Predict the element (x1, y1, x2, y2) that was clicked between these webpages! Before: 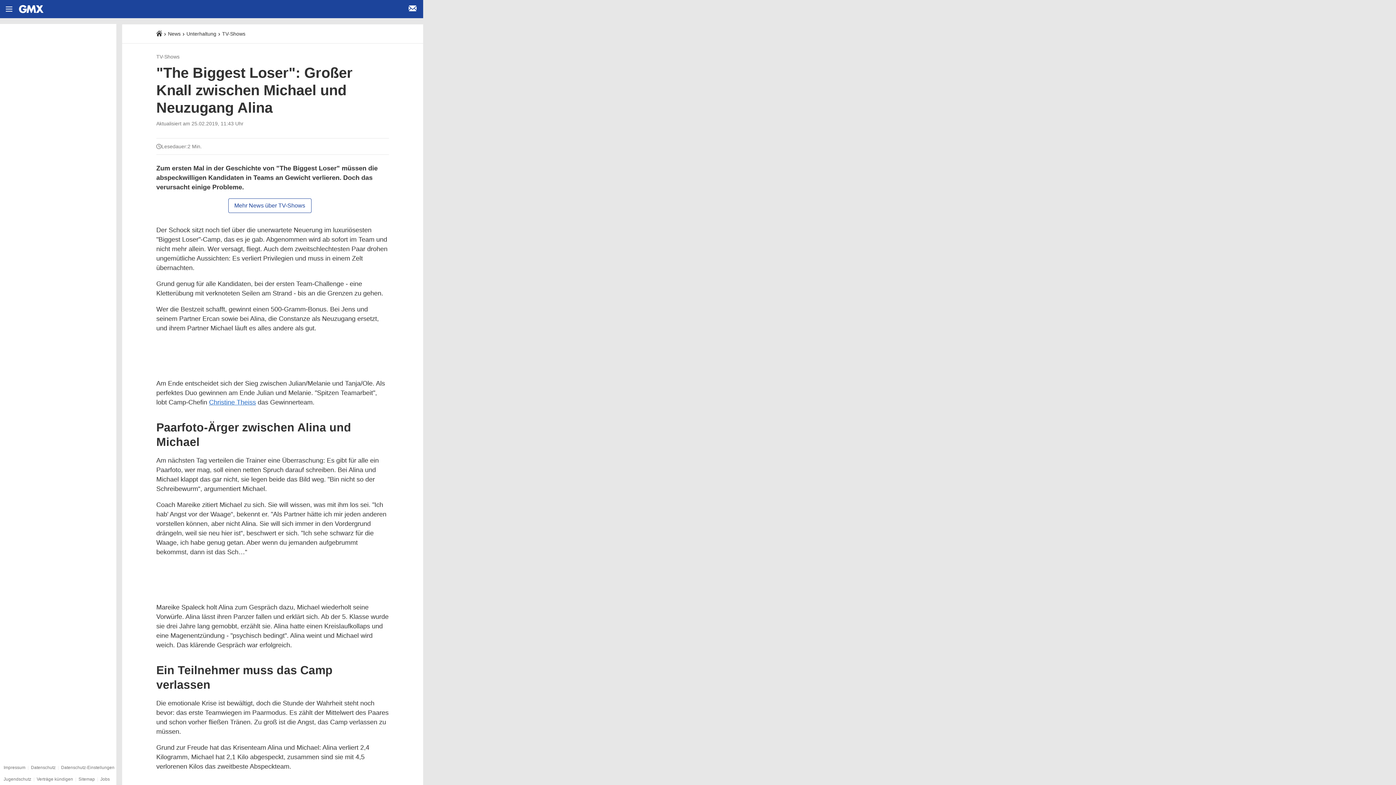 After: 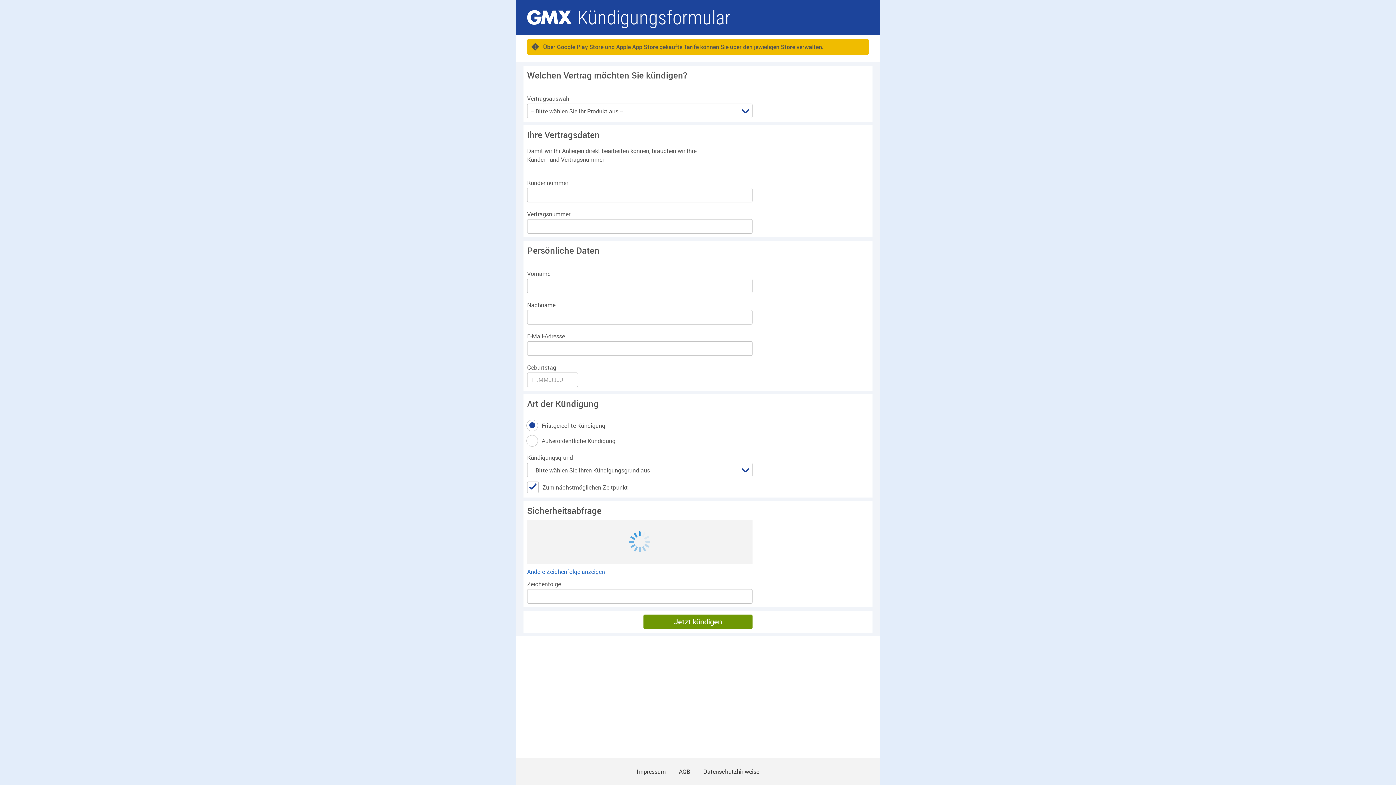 Action: bbox: (36, 777, 73, 782) label: Verträge kündigen